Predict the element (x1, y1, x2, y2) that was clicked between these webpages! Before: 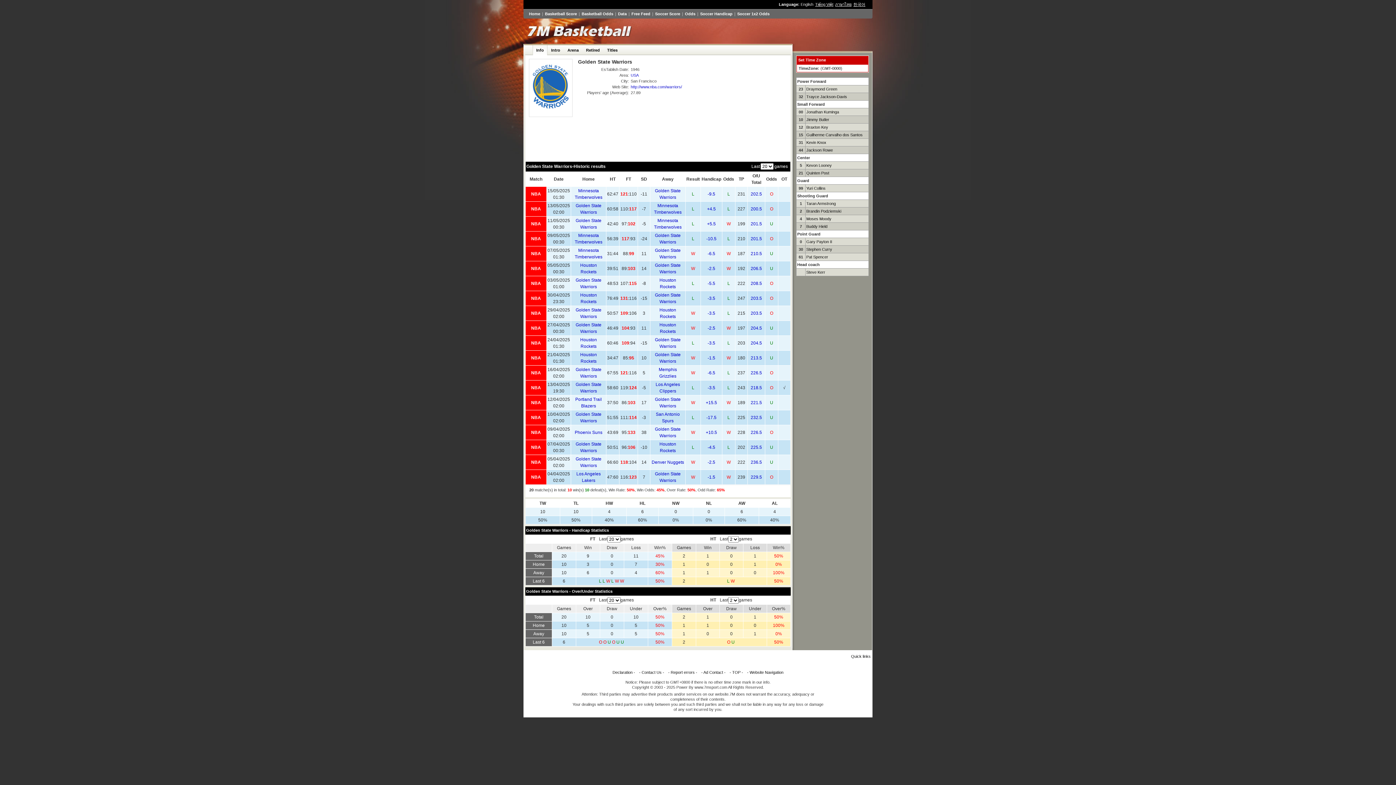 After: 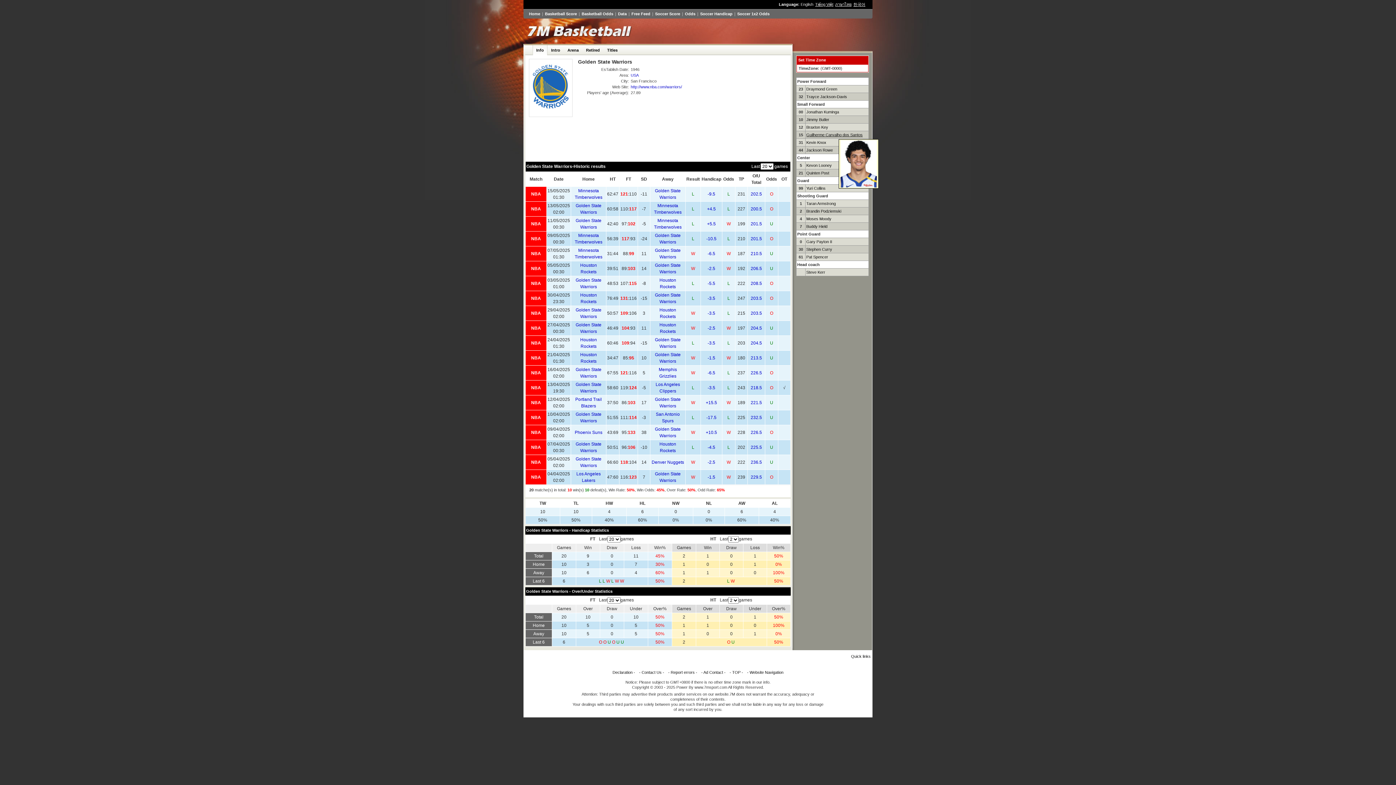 Action: label: Guilherme Carvalho dos Santos bbox: (806, 132, 862, 137)